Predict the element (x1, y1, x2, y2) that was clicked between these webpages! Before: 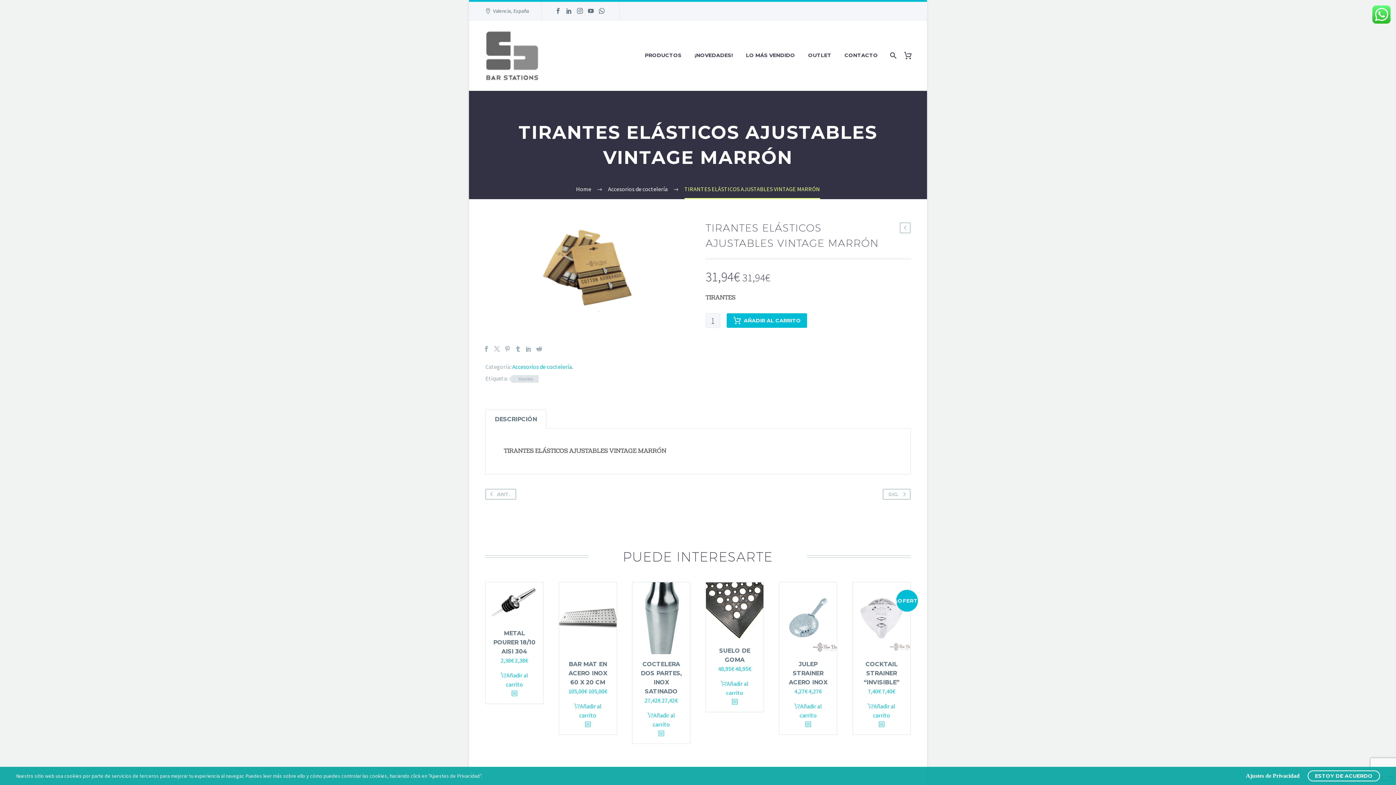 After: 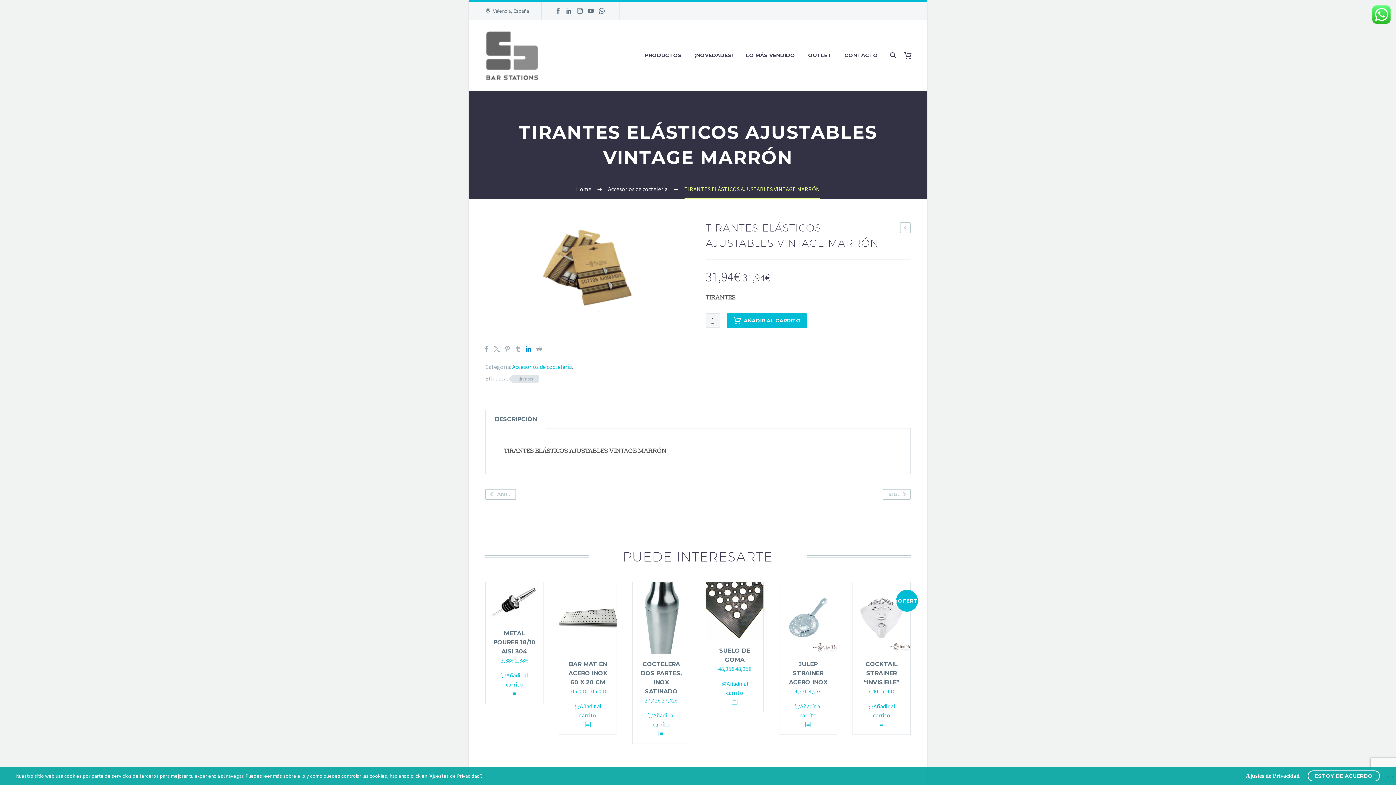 Action: bbox: (525, 346, 531, 352)